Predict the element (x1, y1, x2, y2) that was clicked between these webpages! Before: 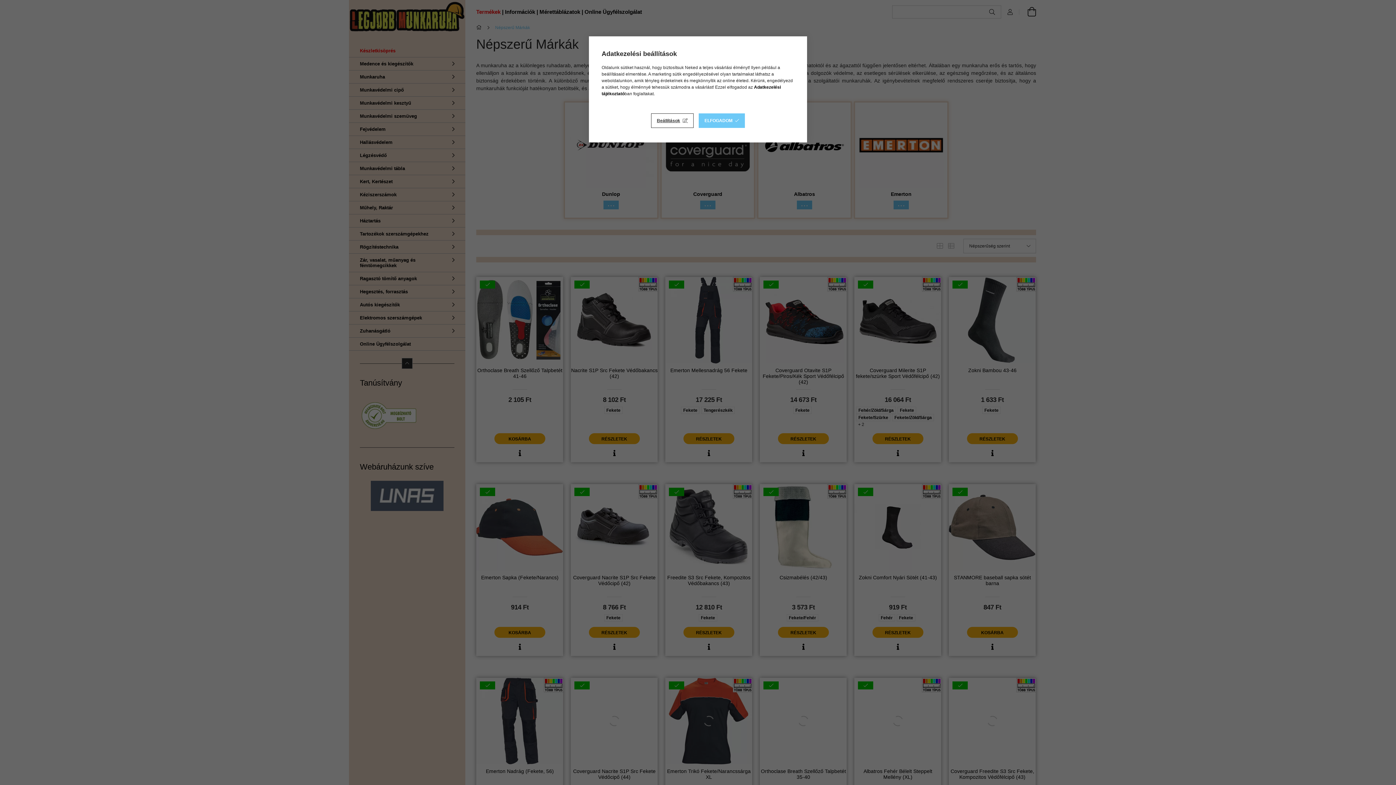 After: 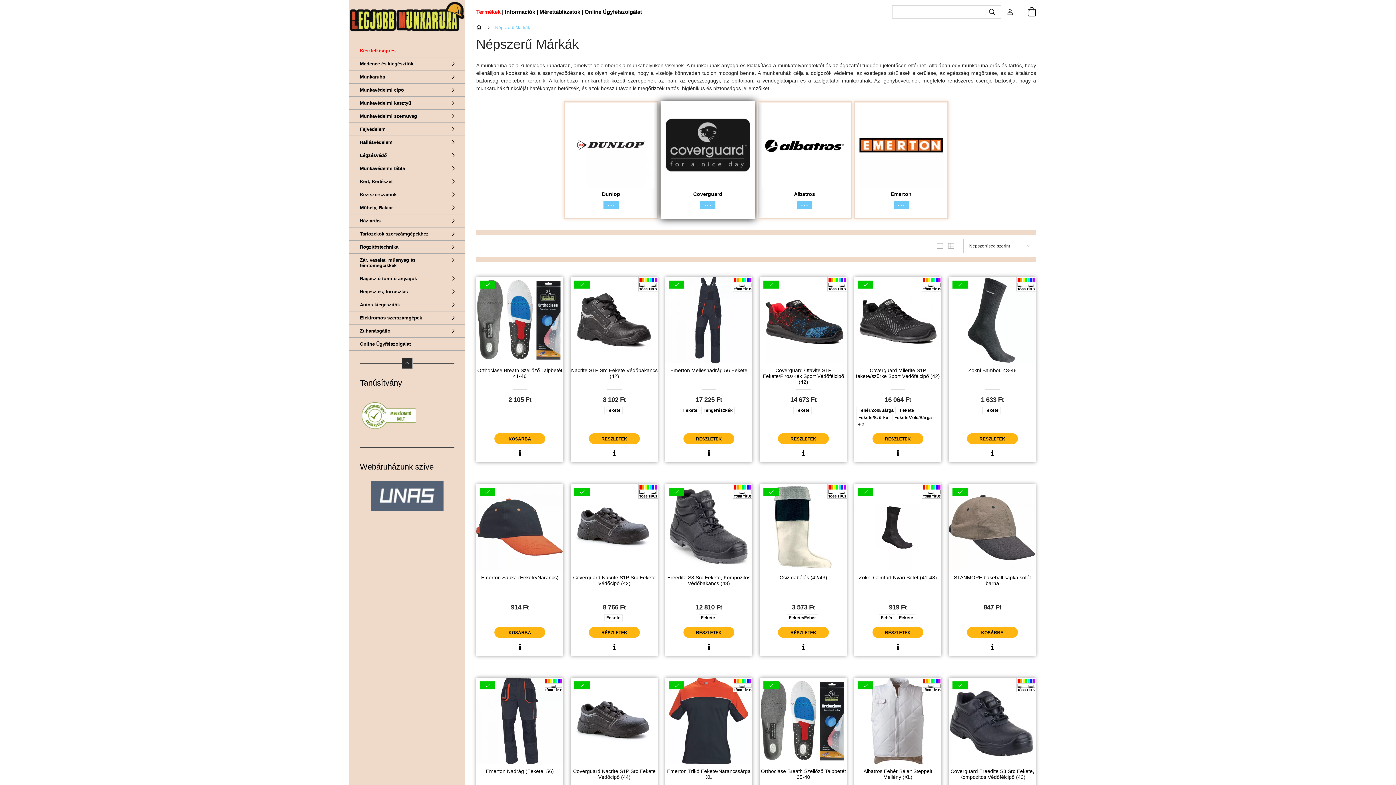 Action: bbox: (698, 113, 745, 128) label: ELFOGADOM